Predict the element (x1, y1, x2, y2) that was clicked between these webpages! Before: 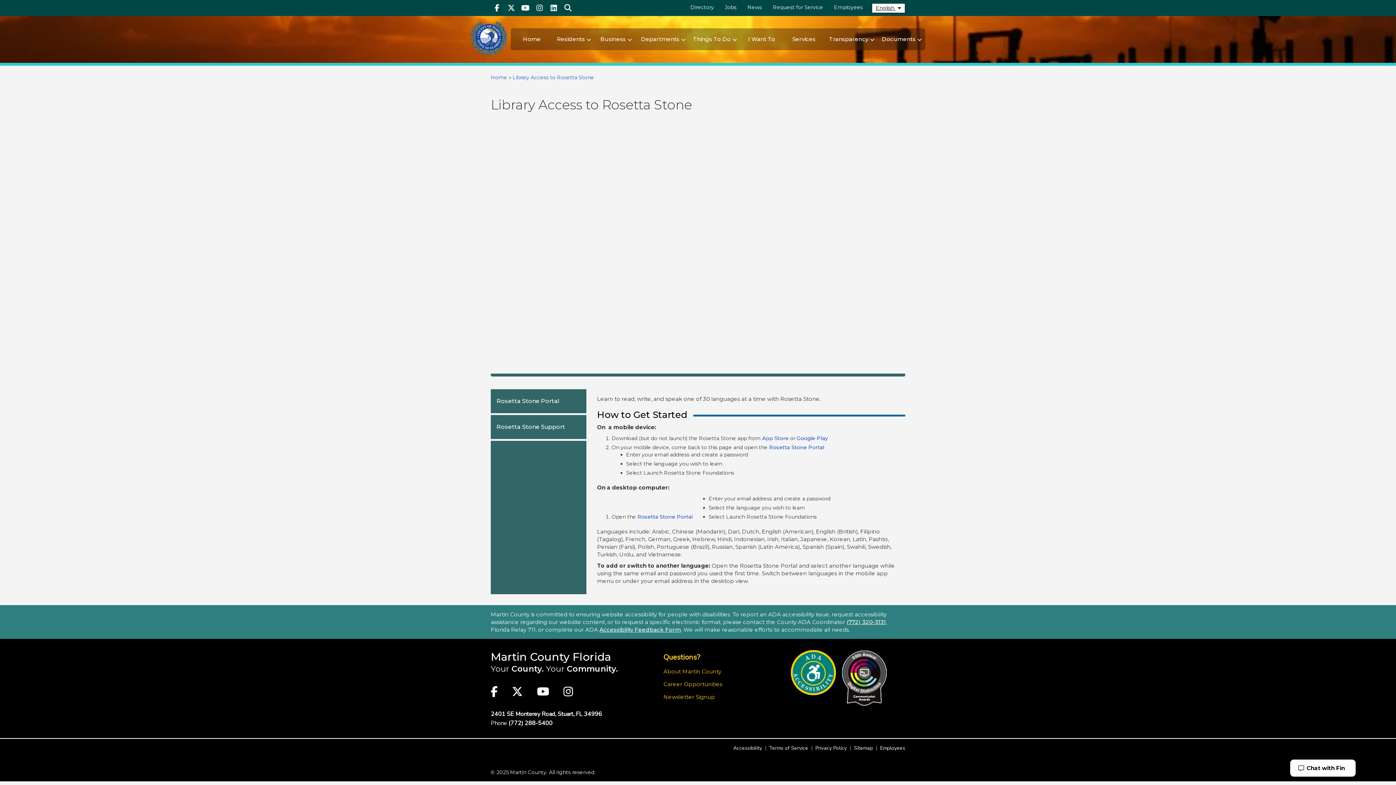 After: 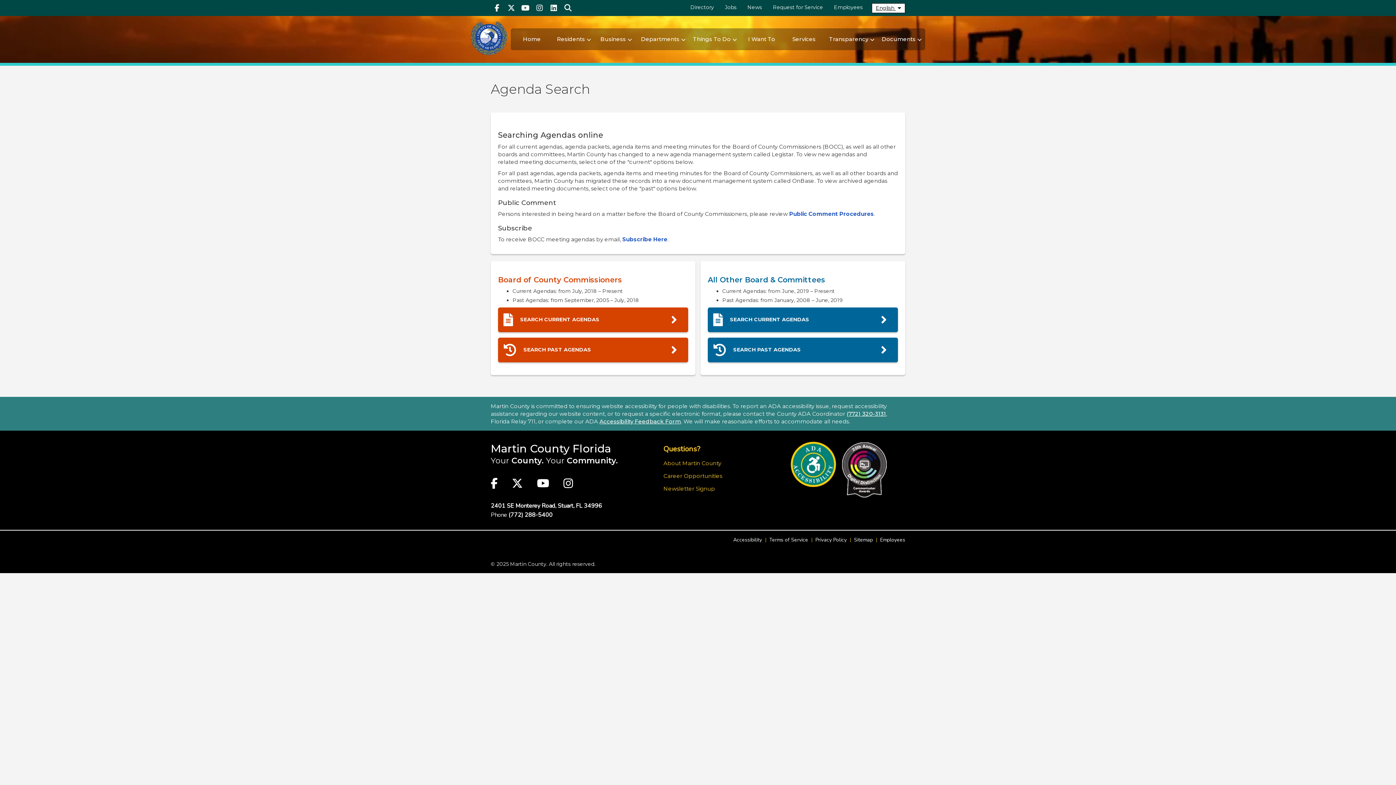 Action: bbox: (878, 32, 925, 46) label: Documents